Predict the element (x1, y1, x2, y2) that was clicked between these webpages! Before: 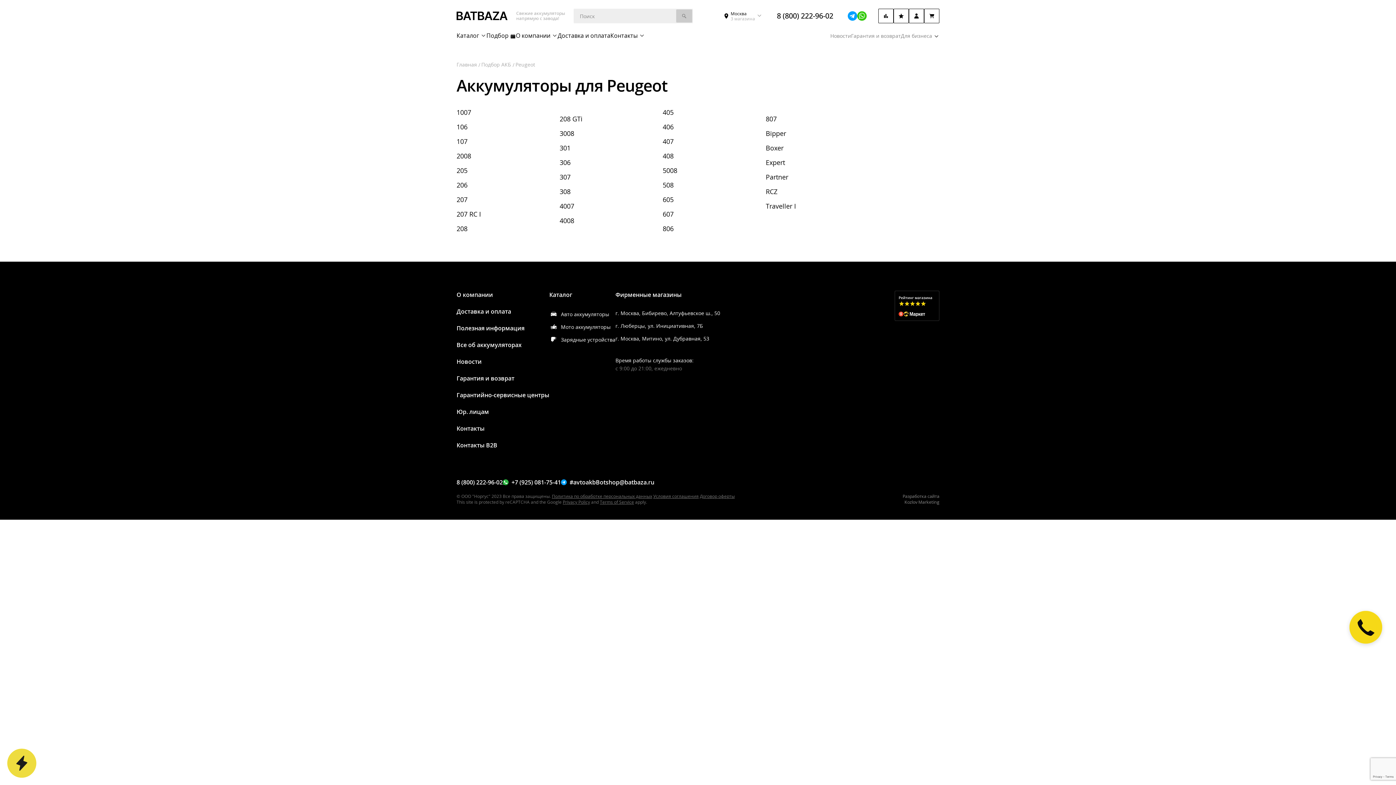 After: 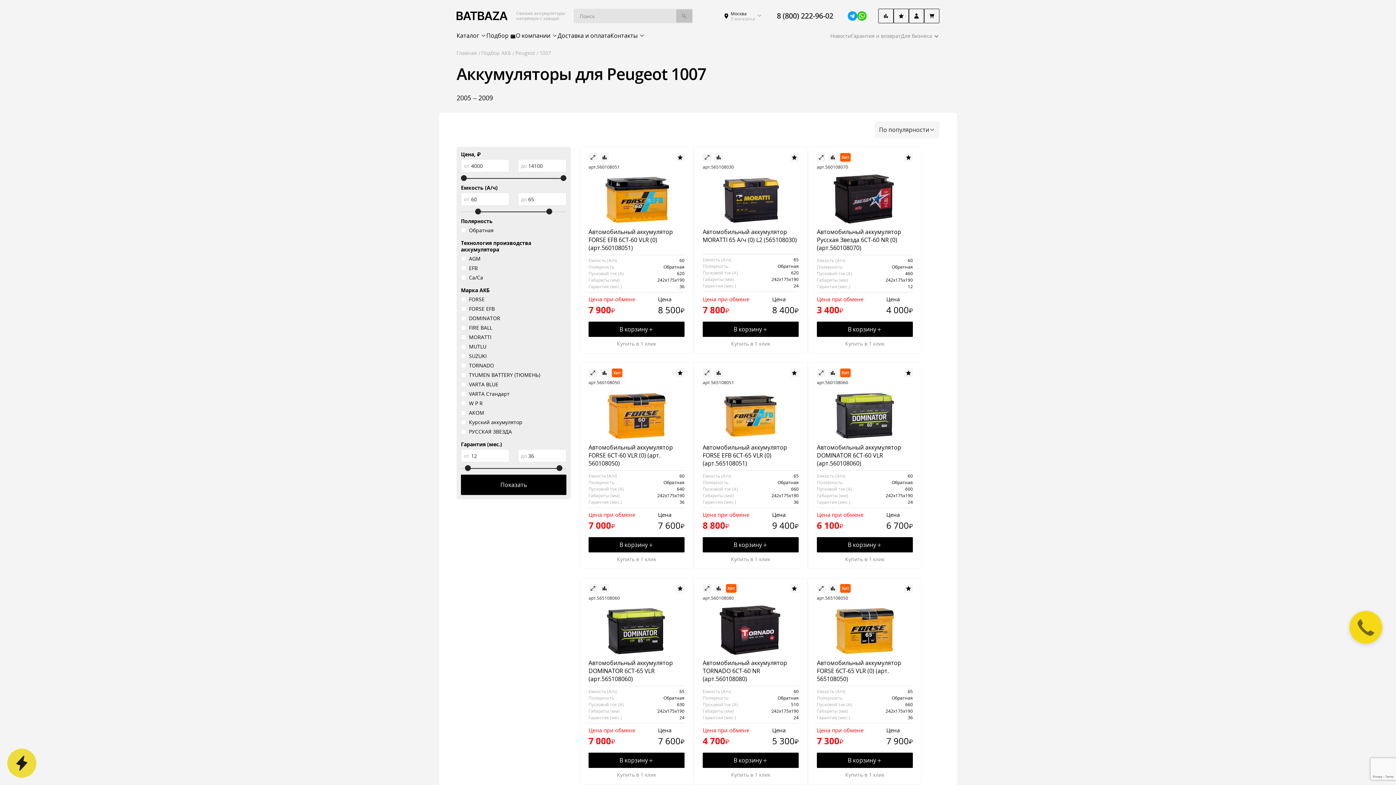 Action: bbox: (456, 108, 471, 116) label: 1007